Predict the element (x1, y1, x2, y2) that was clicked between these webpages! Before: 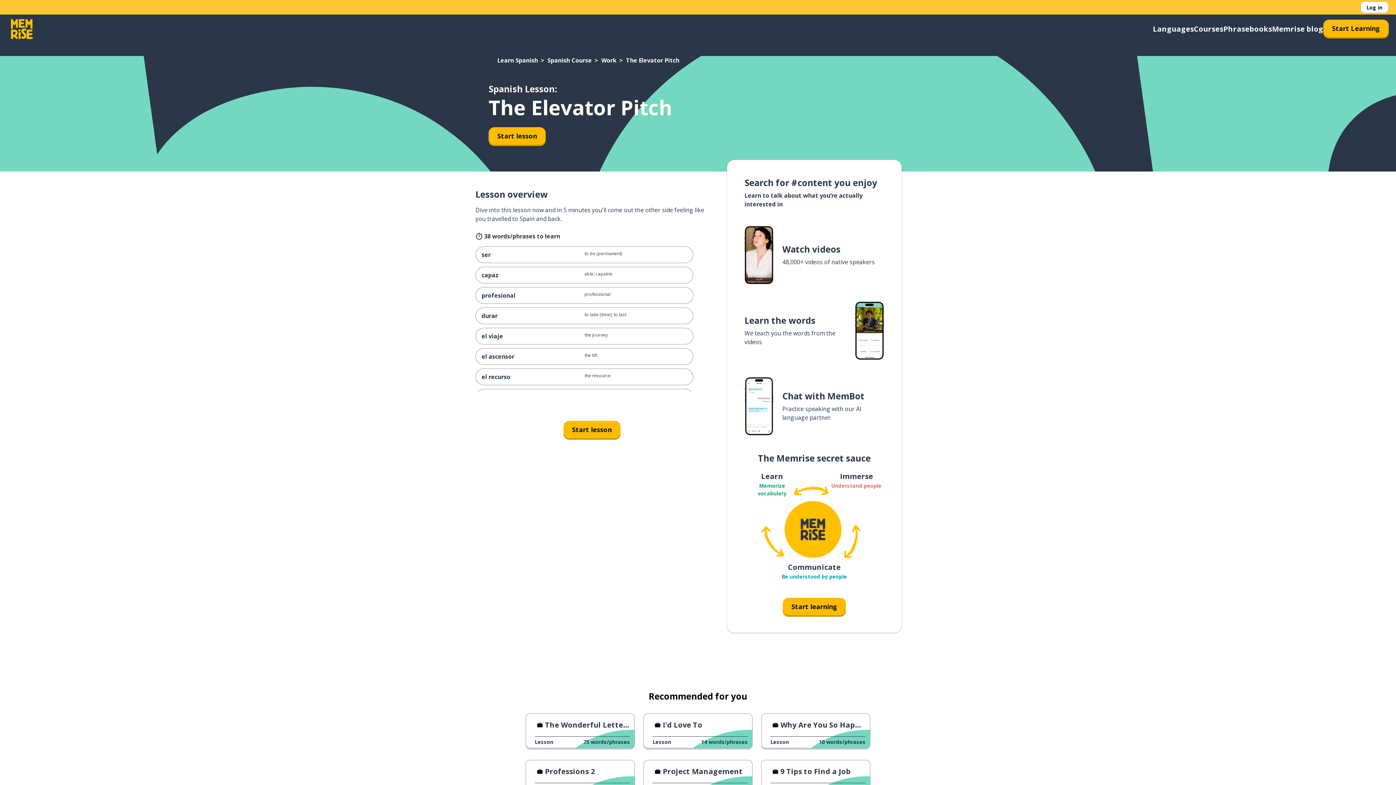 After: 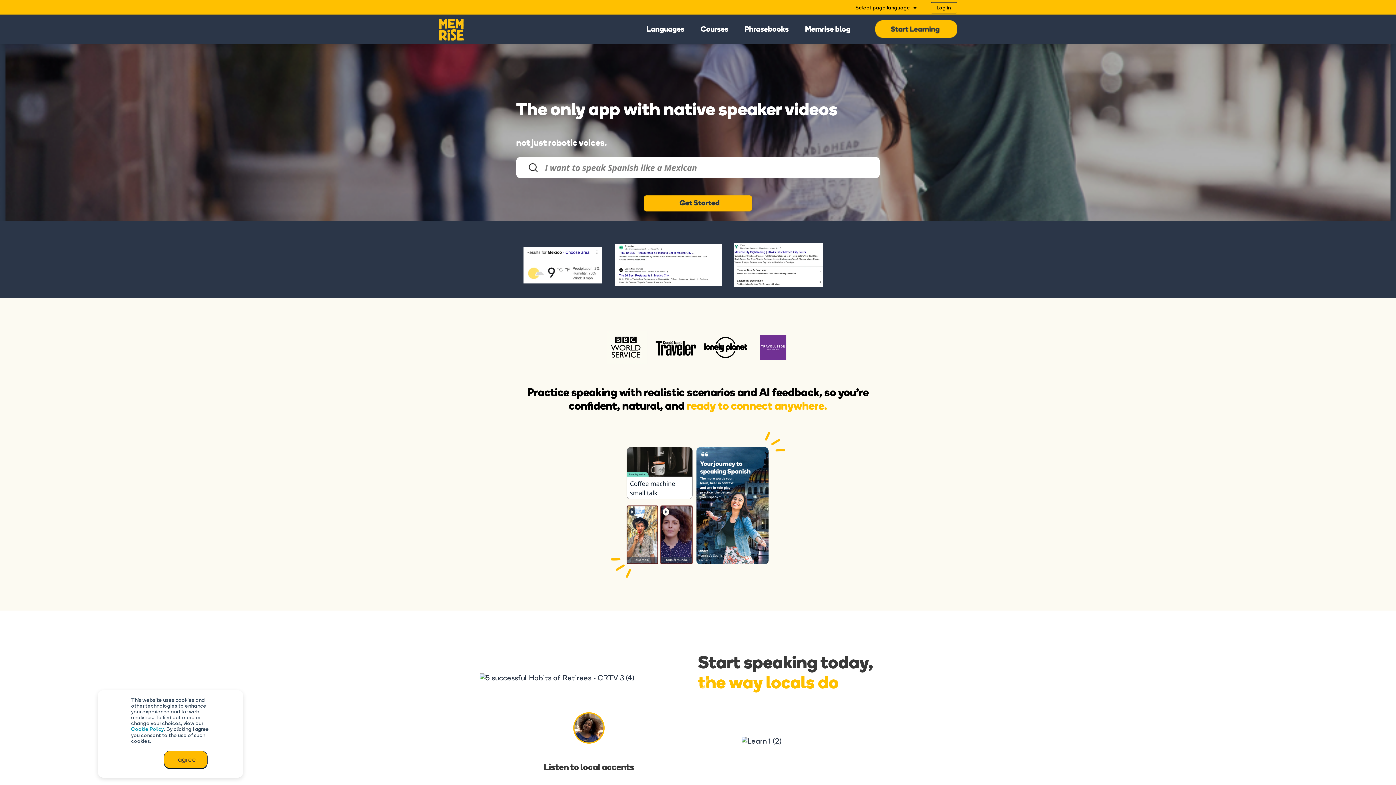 Action: bbox: (7, 14, 36, 43) label: Memrise